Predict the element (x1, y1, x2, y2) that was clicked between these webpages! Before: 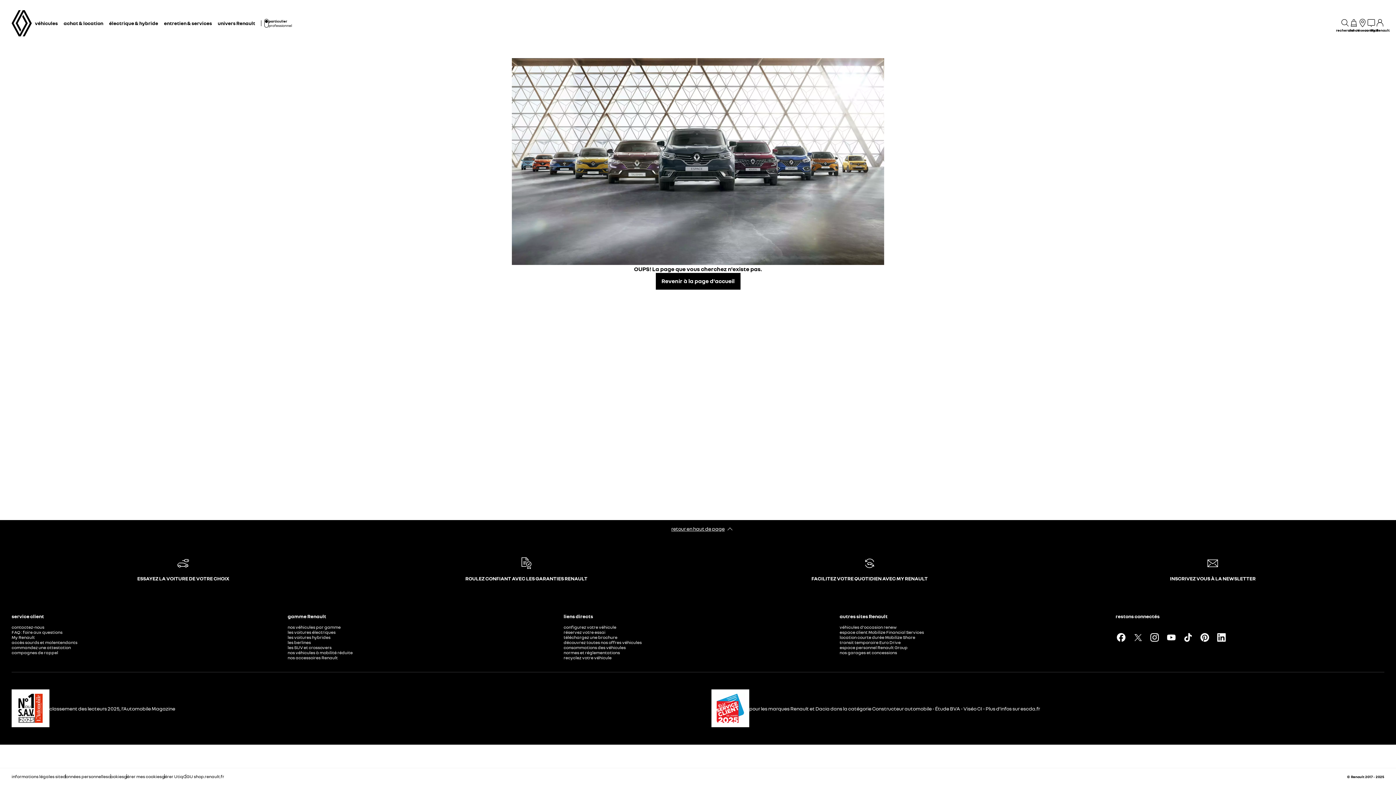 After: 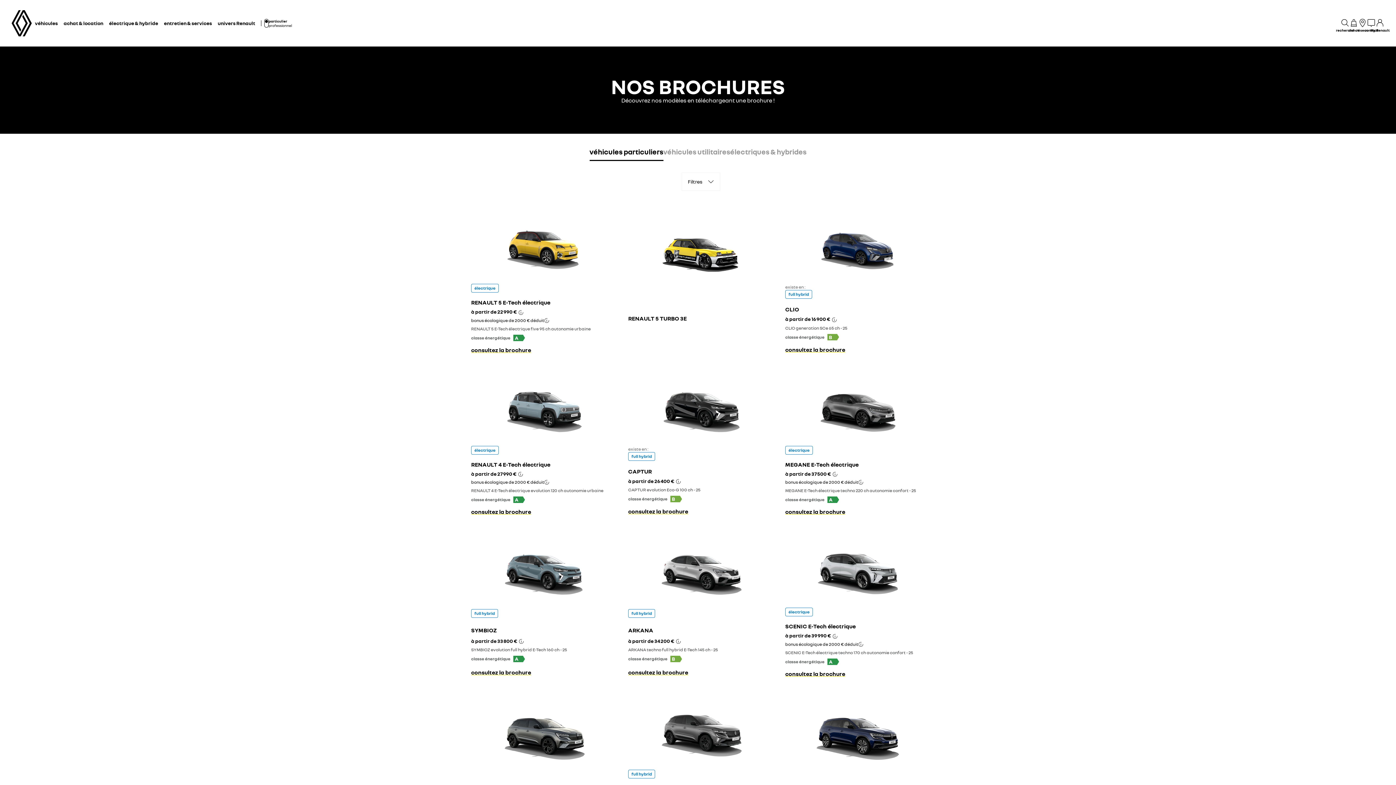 Action: label: téléchargez une brochure bbox: (563, 634, 617, 640)